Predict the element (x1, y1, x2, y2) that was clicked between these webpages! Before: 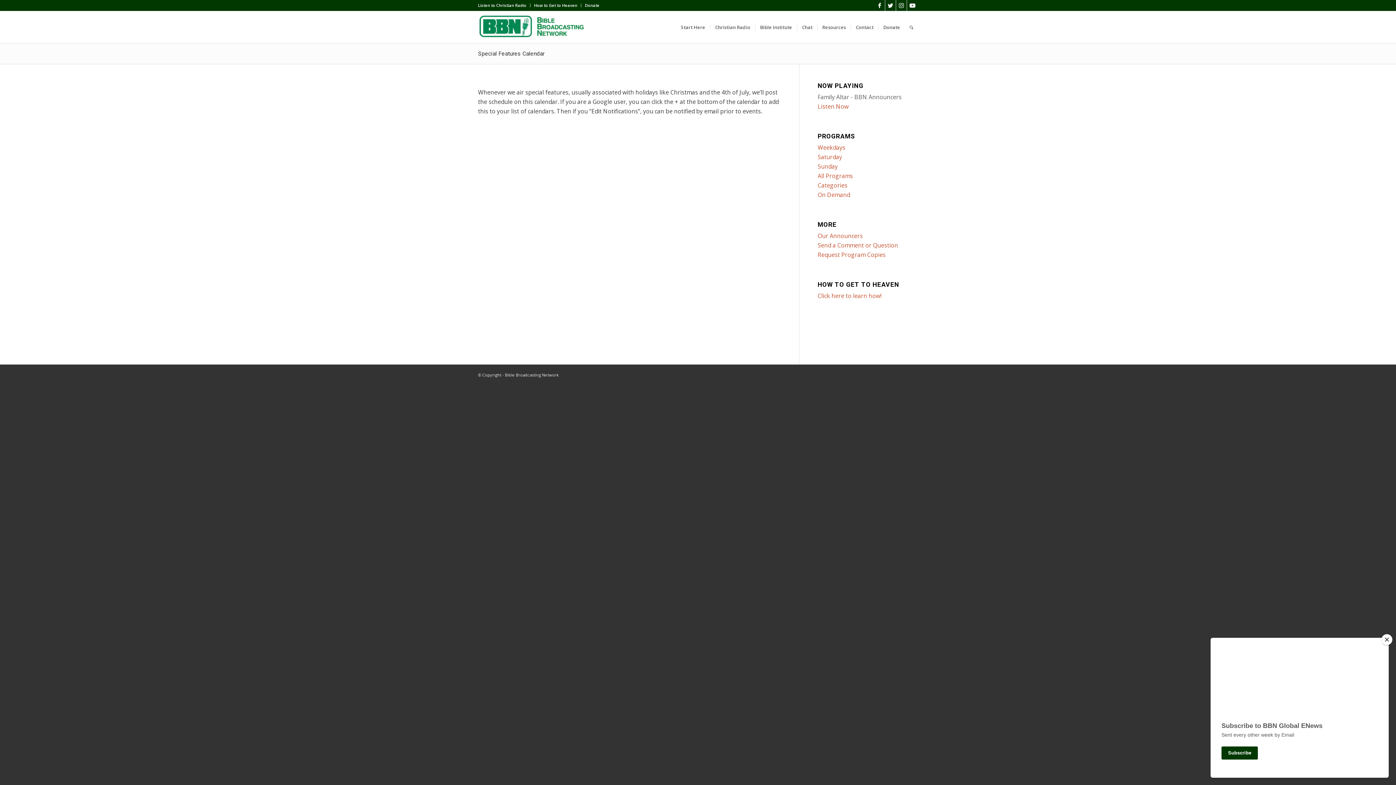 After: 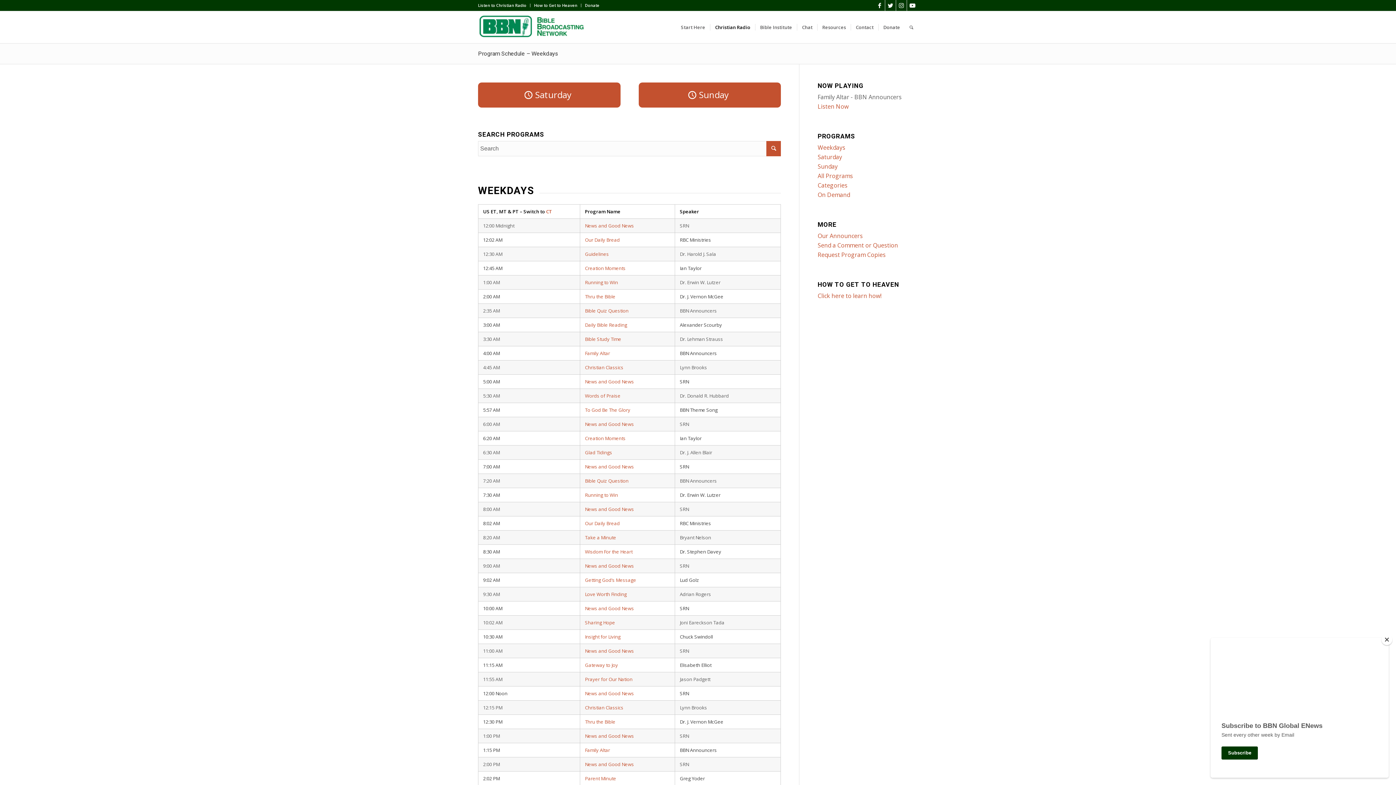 Action: bbox: (817, 143, 845, 151) label: Weekdays